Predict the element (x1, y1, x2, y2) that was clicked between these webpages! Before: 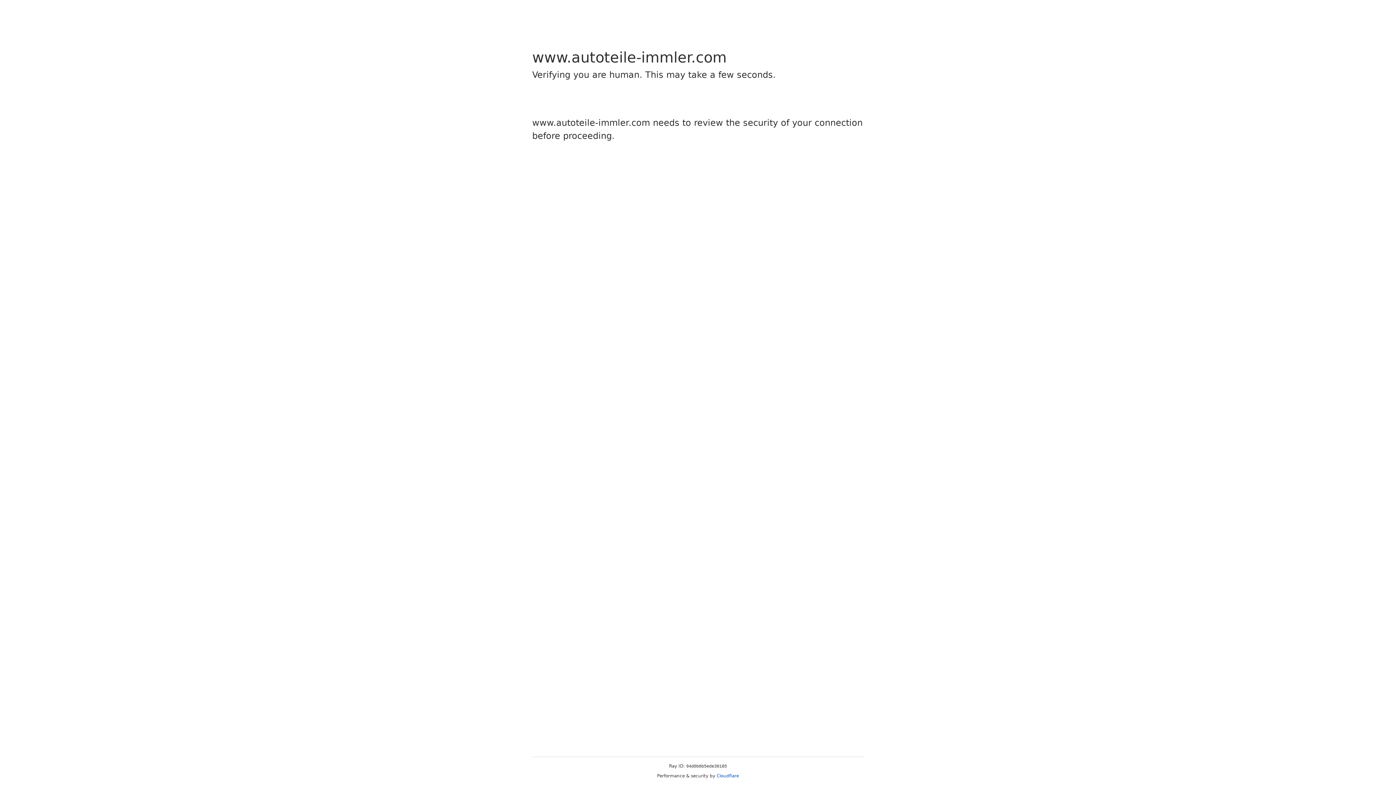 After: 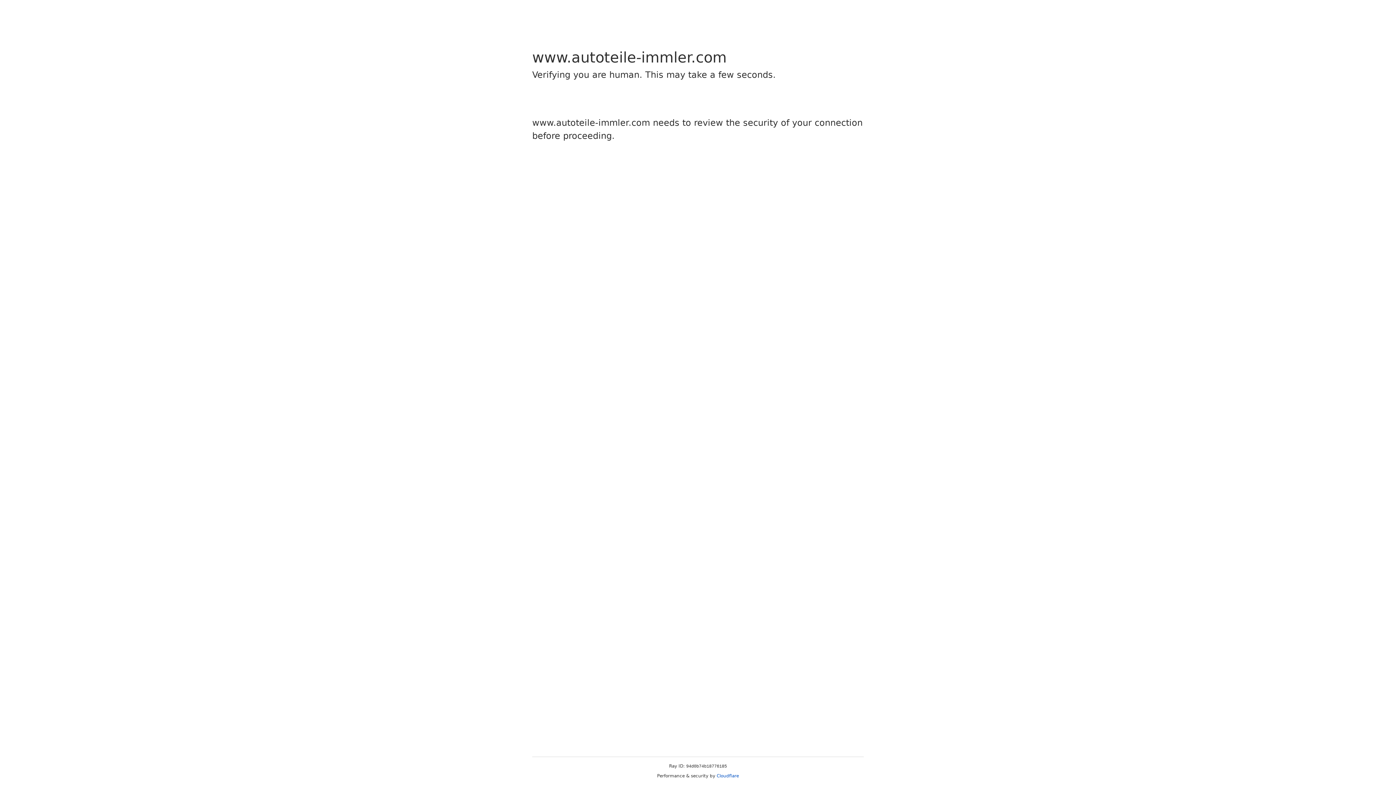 Action: label: Cloudflare bbox: (716, 773, 739, 778)